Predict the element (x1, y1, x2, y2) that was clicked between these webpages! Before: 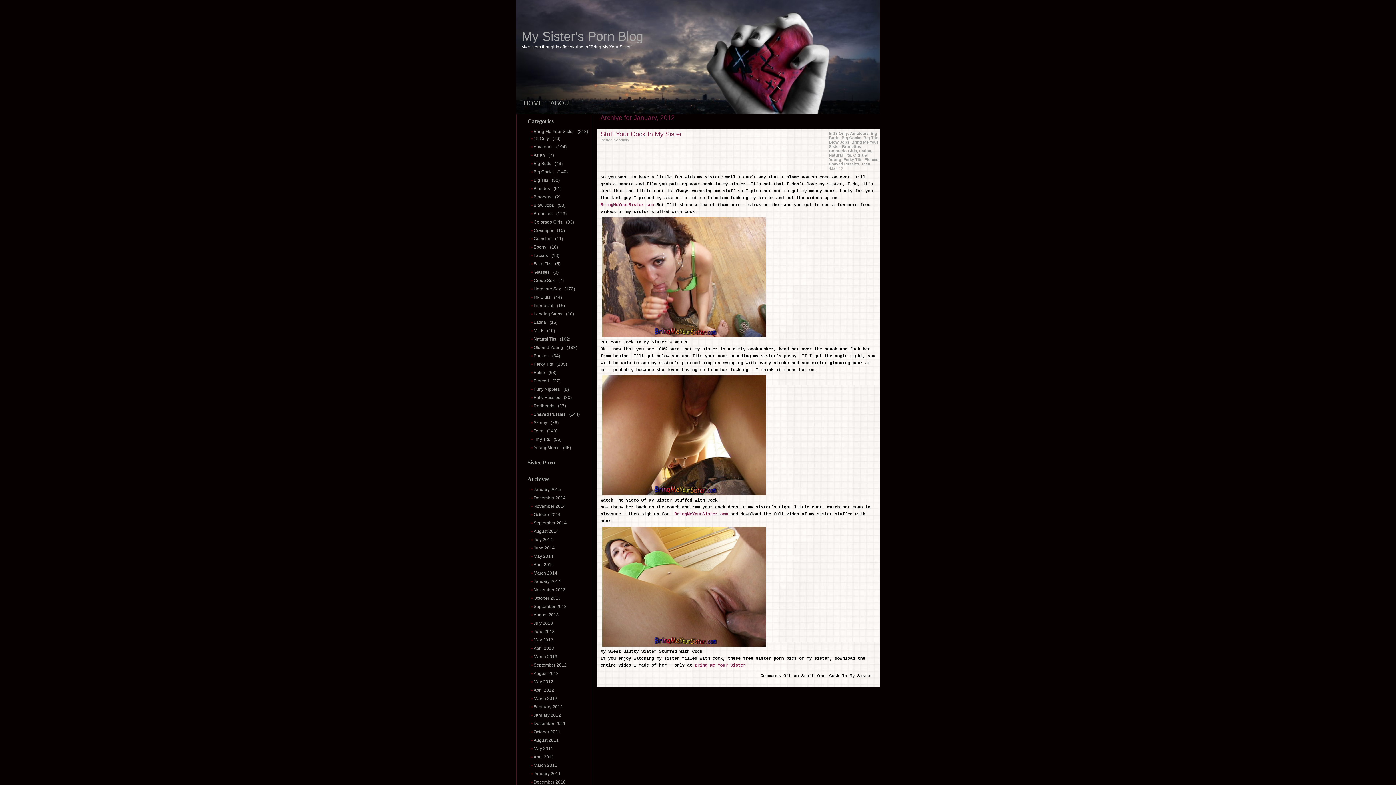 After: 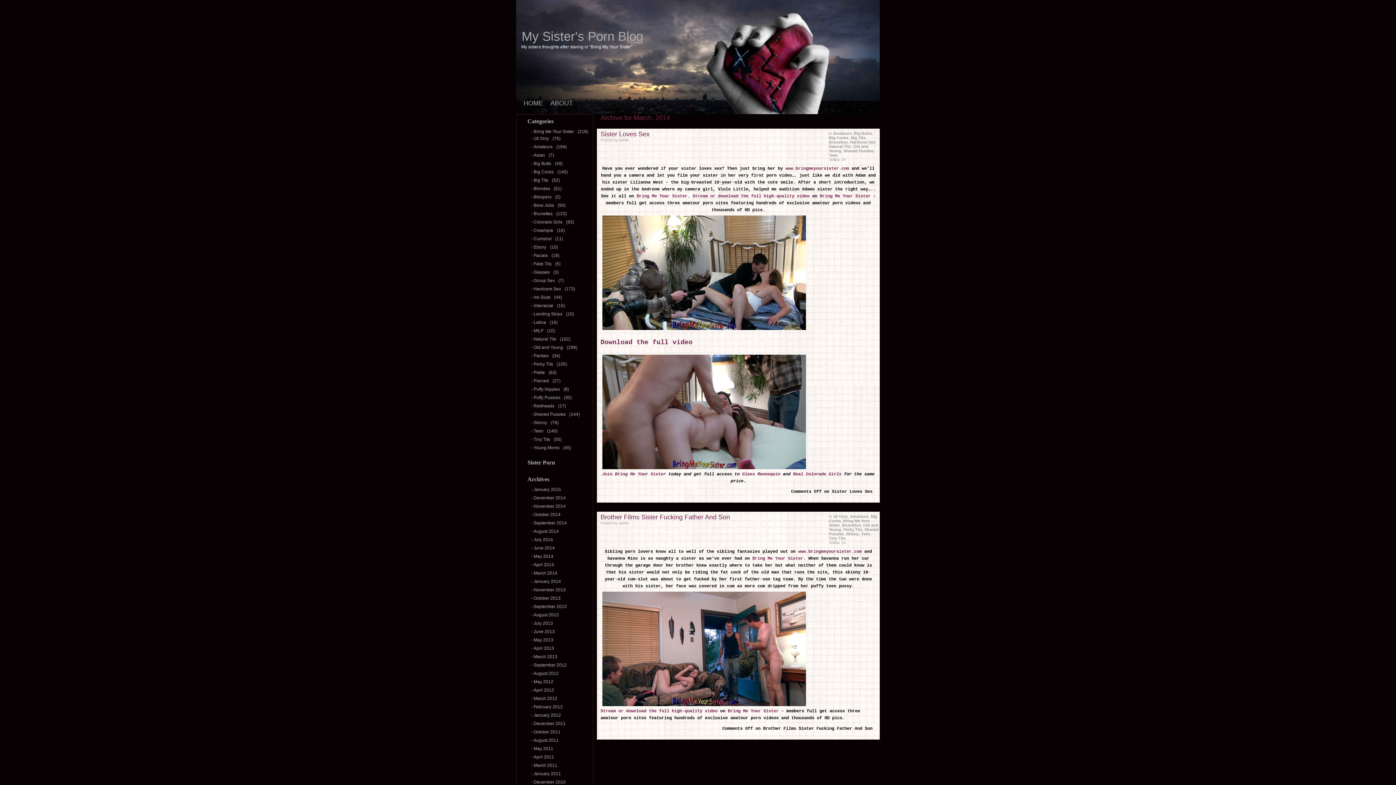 Action: label: March 2014 bbox: (531, 569, 560, 577)